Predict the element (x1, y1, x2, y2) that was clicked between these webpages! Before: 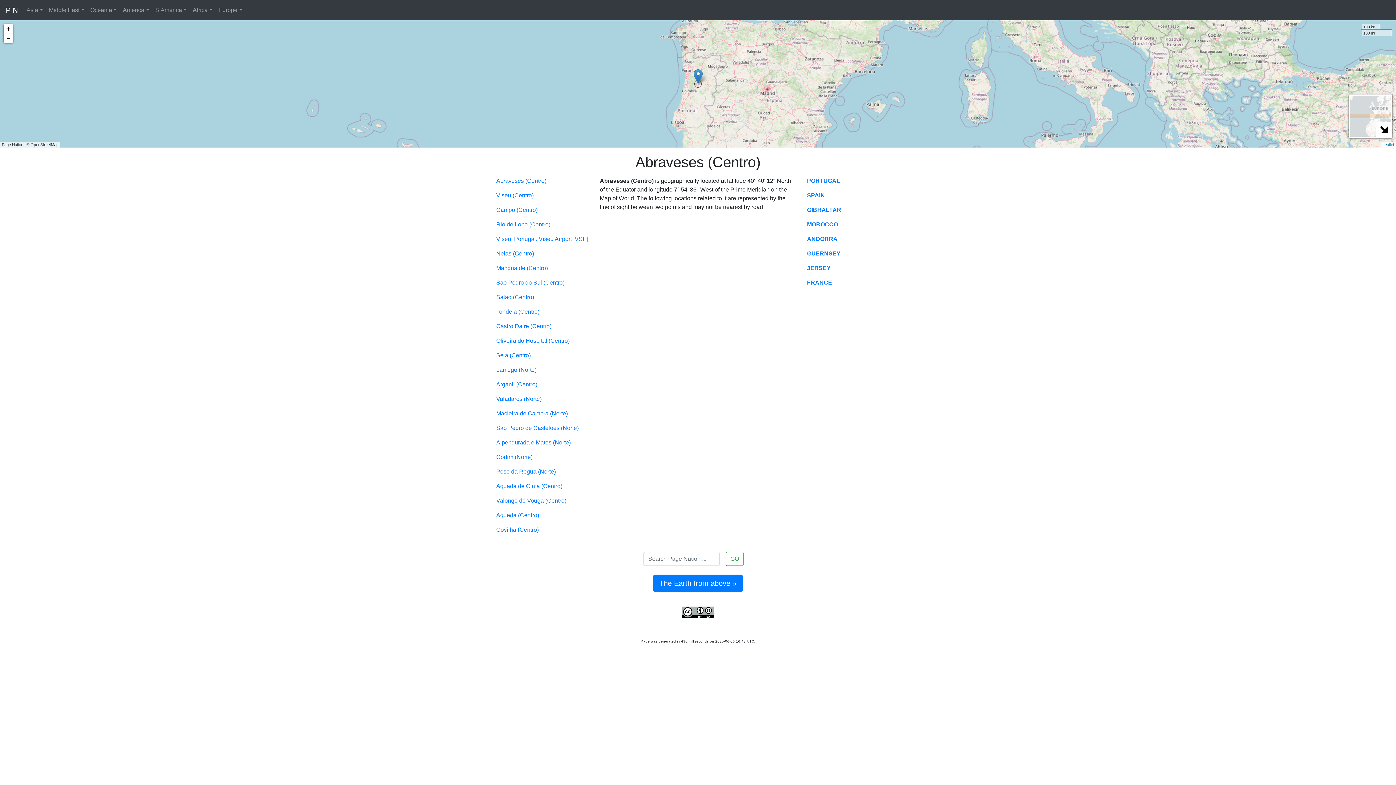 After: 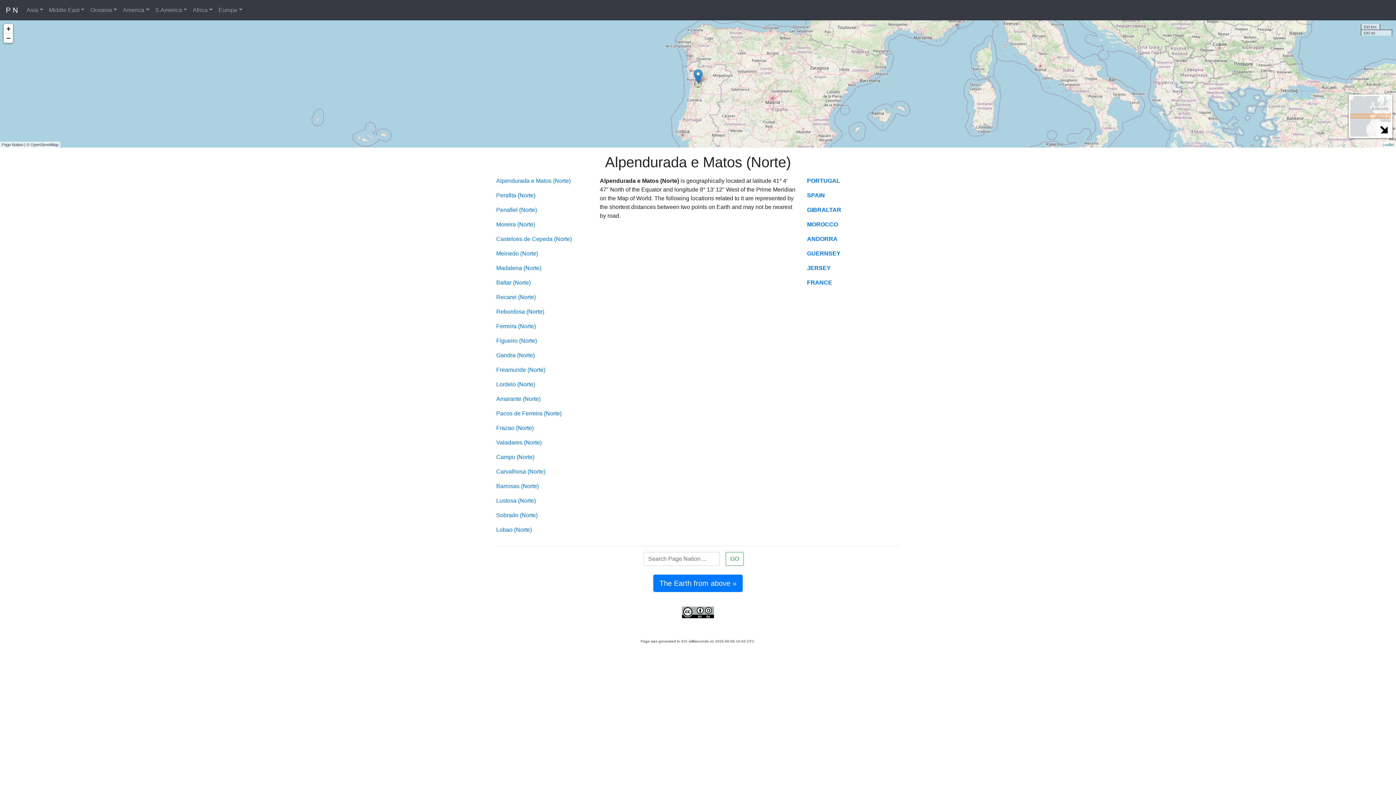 Action: bbox: (496, 439, 570, 445) label: Alpendurada e Matos (Norte)